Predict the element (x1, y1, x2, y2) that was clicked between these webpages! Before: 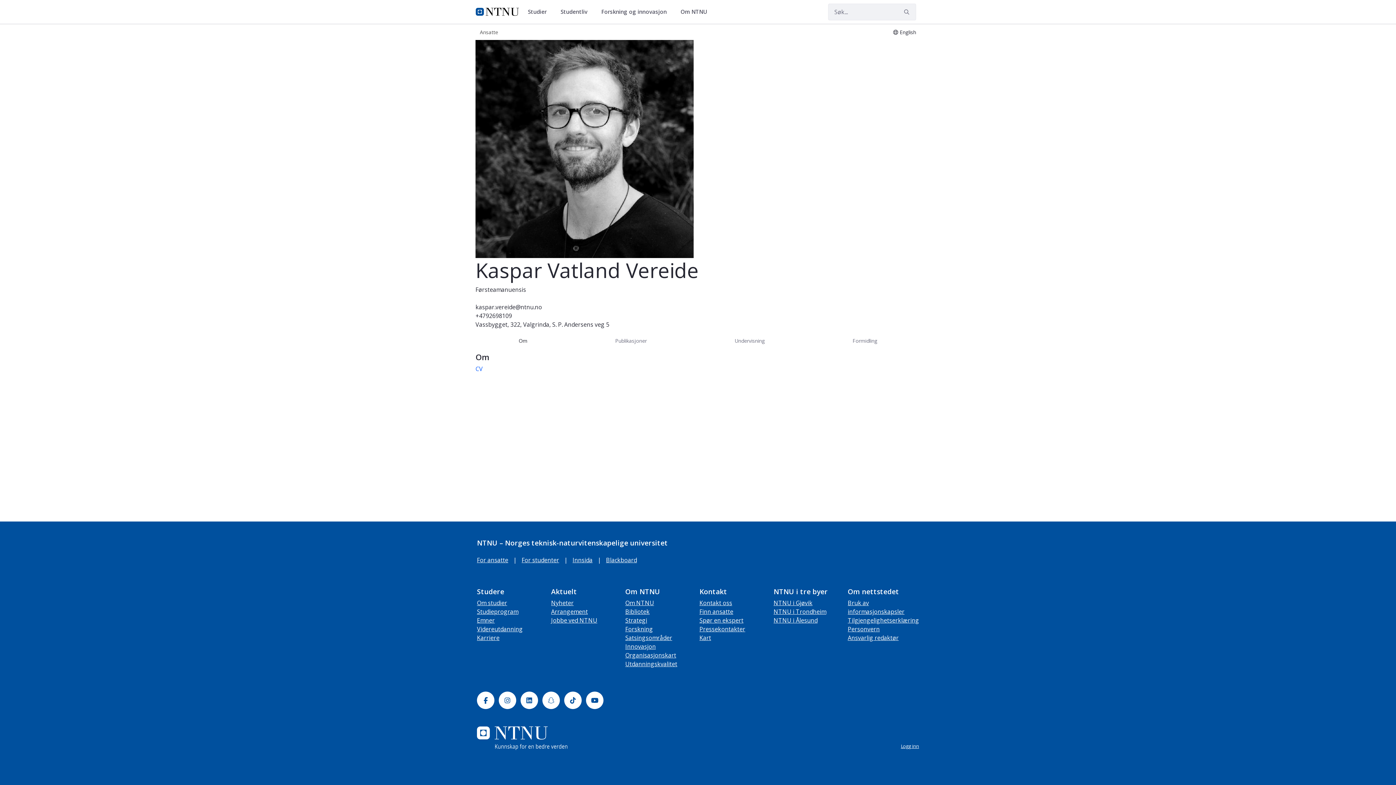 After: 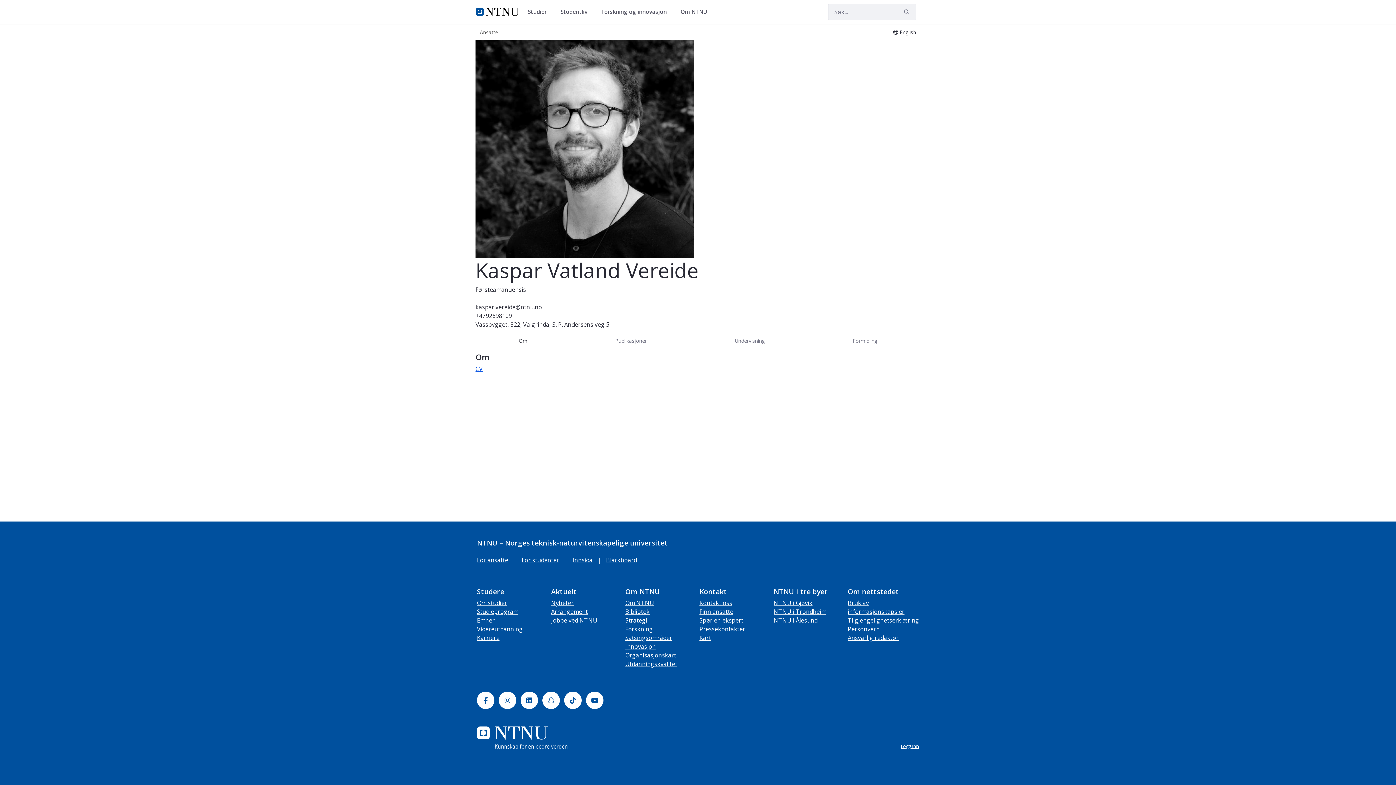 Action: label: CV bbox: (475, 365, 482, 373)